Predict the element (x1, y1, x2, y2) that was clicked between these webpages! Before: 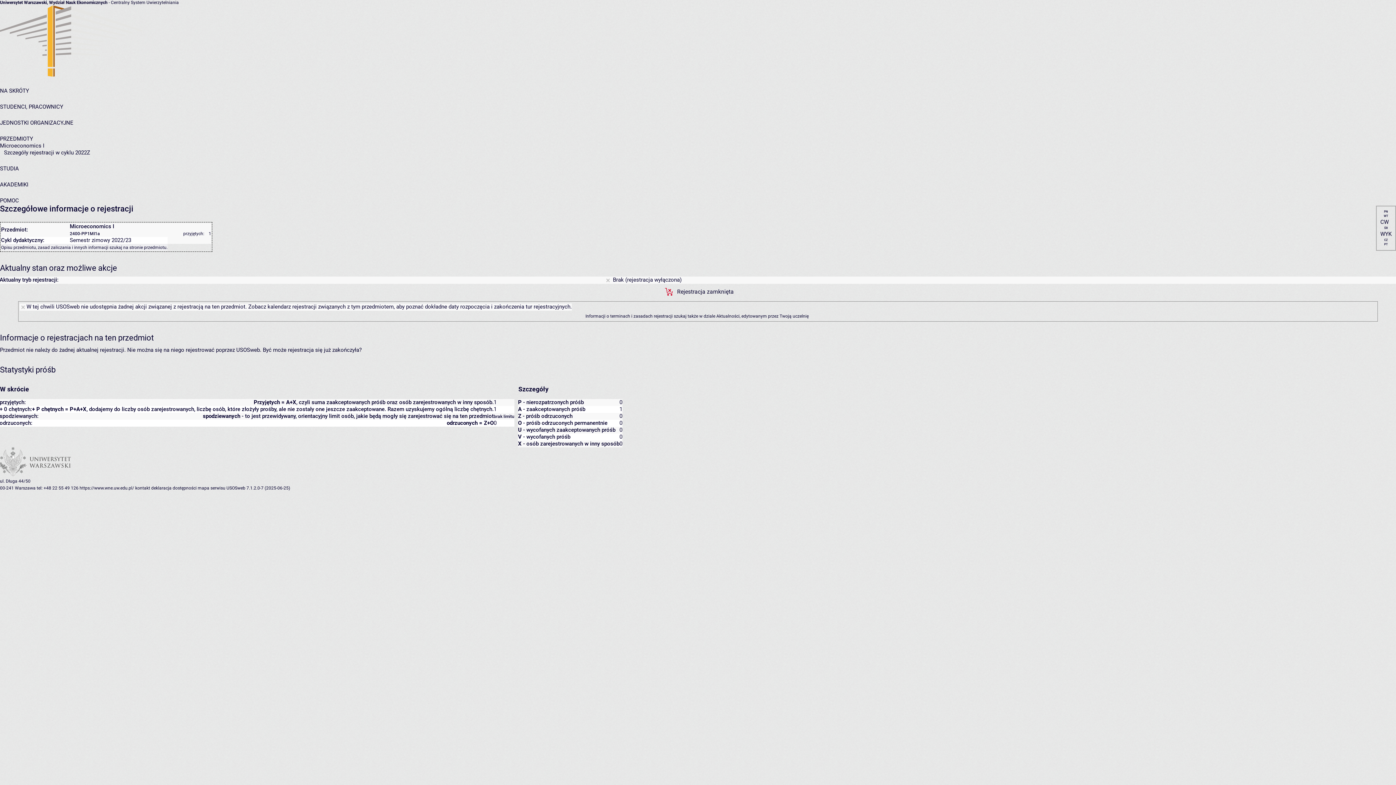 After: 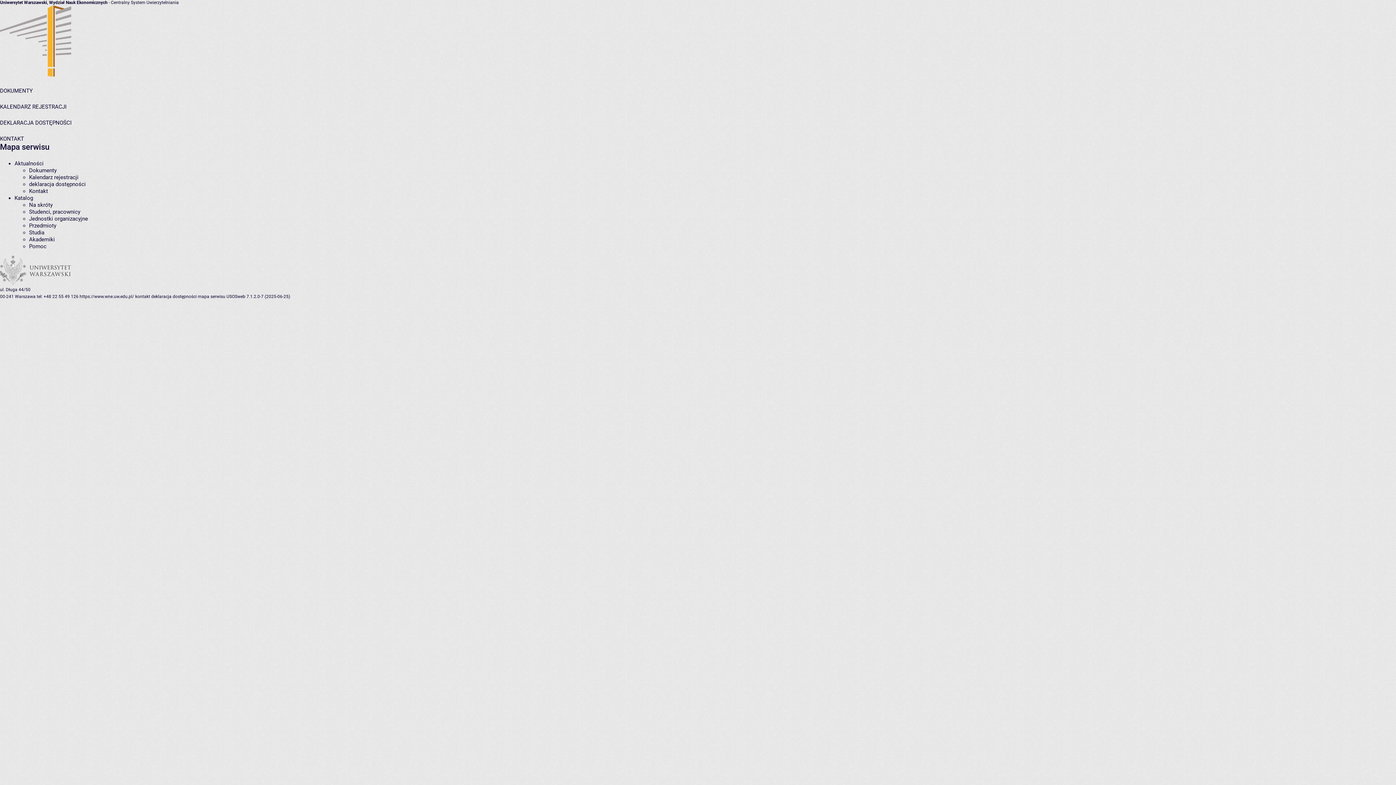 Action: label: mapa serwisu bbox: (197, 485, 225, 490)